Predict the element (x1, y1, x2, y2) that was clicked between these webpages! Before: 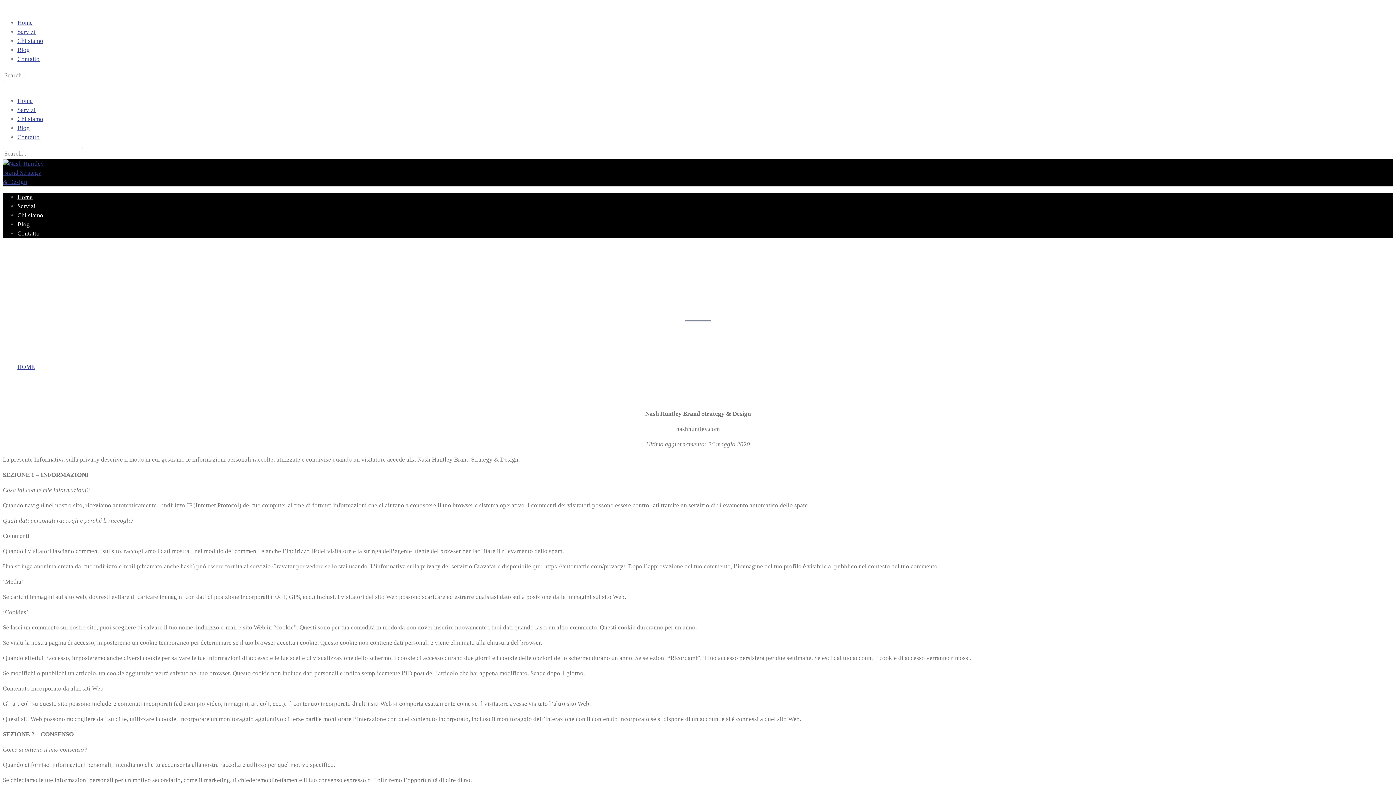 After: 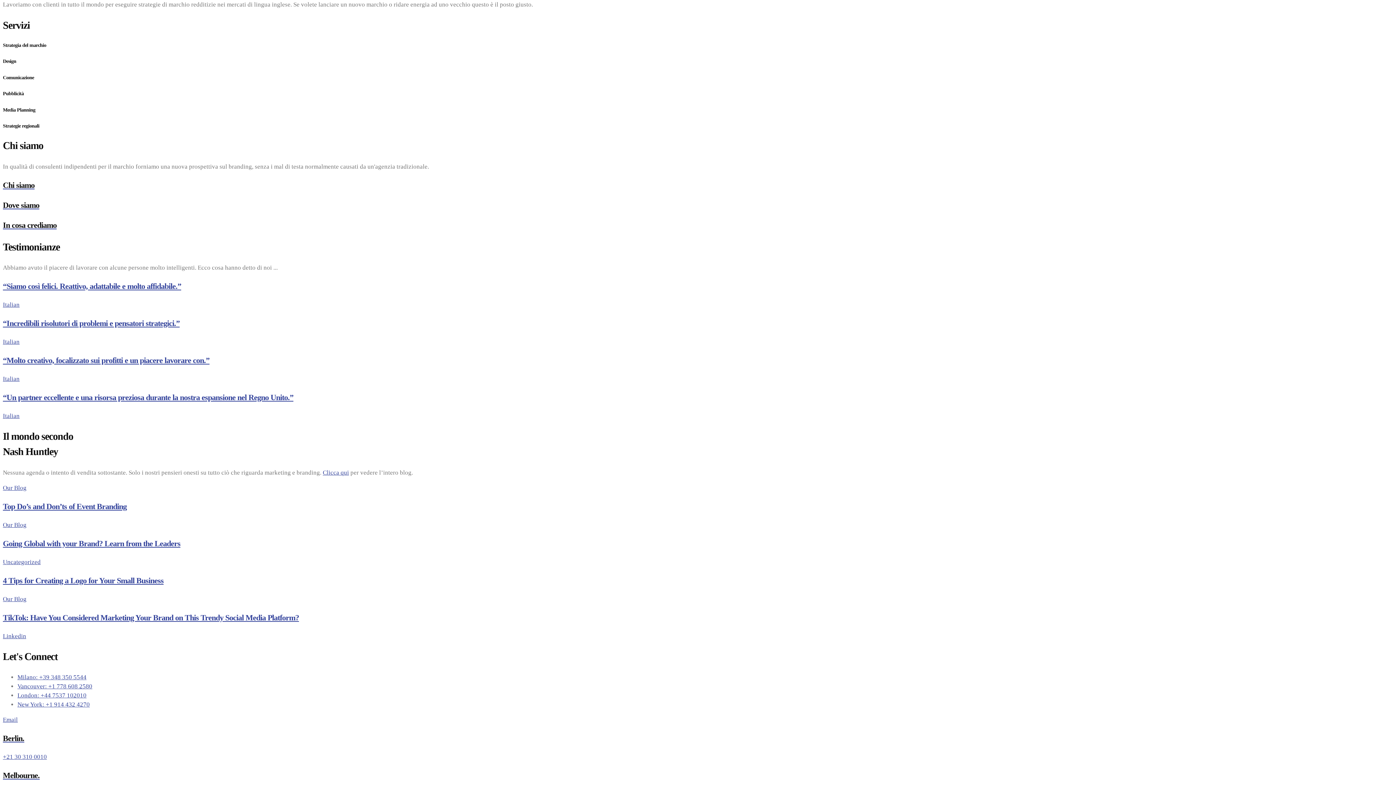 Action: bbox: (17, 202, 35, 209) label: Servizi